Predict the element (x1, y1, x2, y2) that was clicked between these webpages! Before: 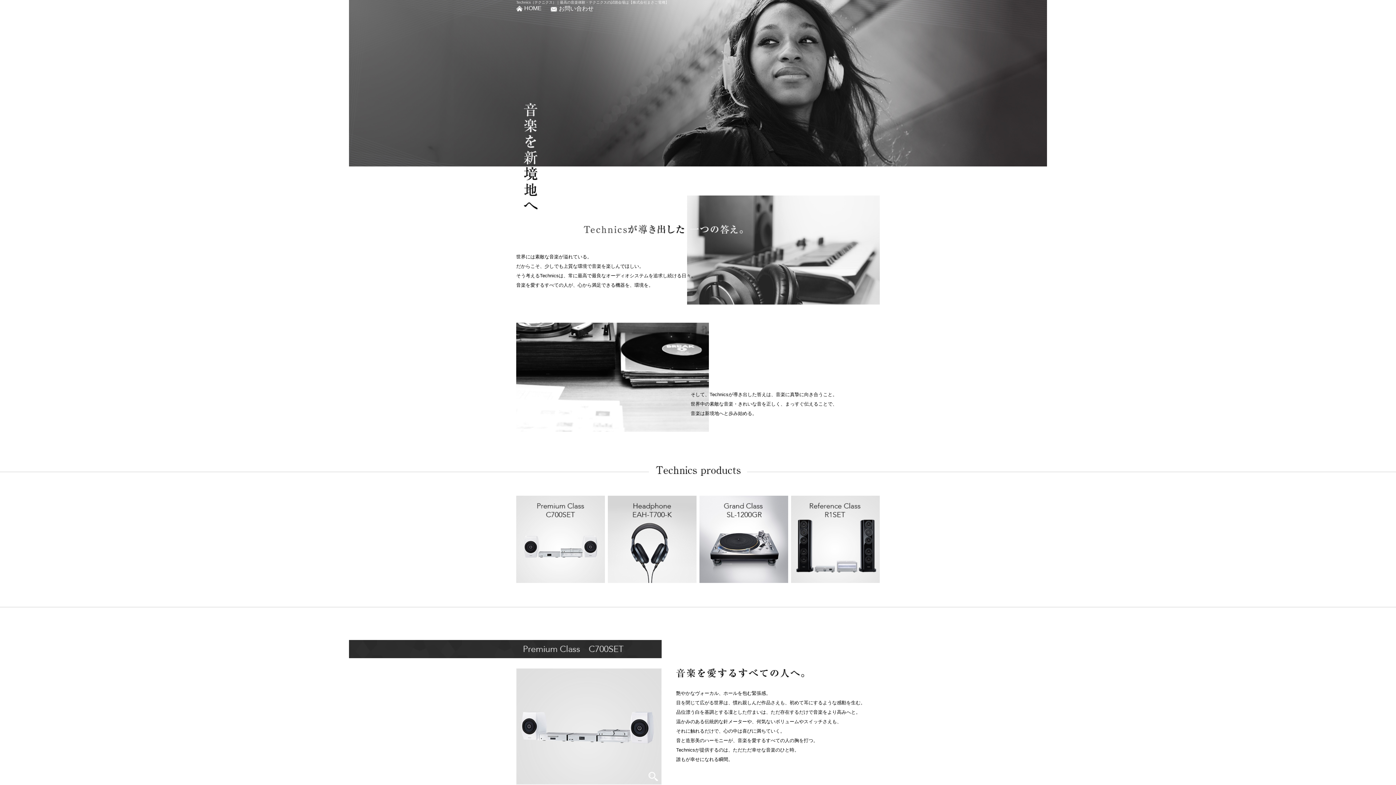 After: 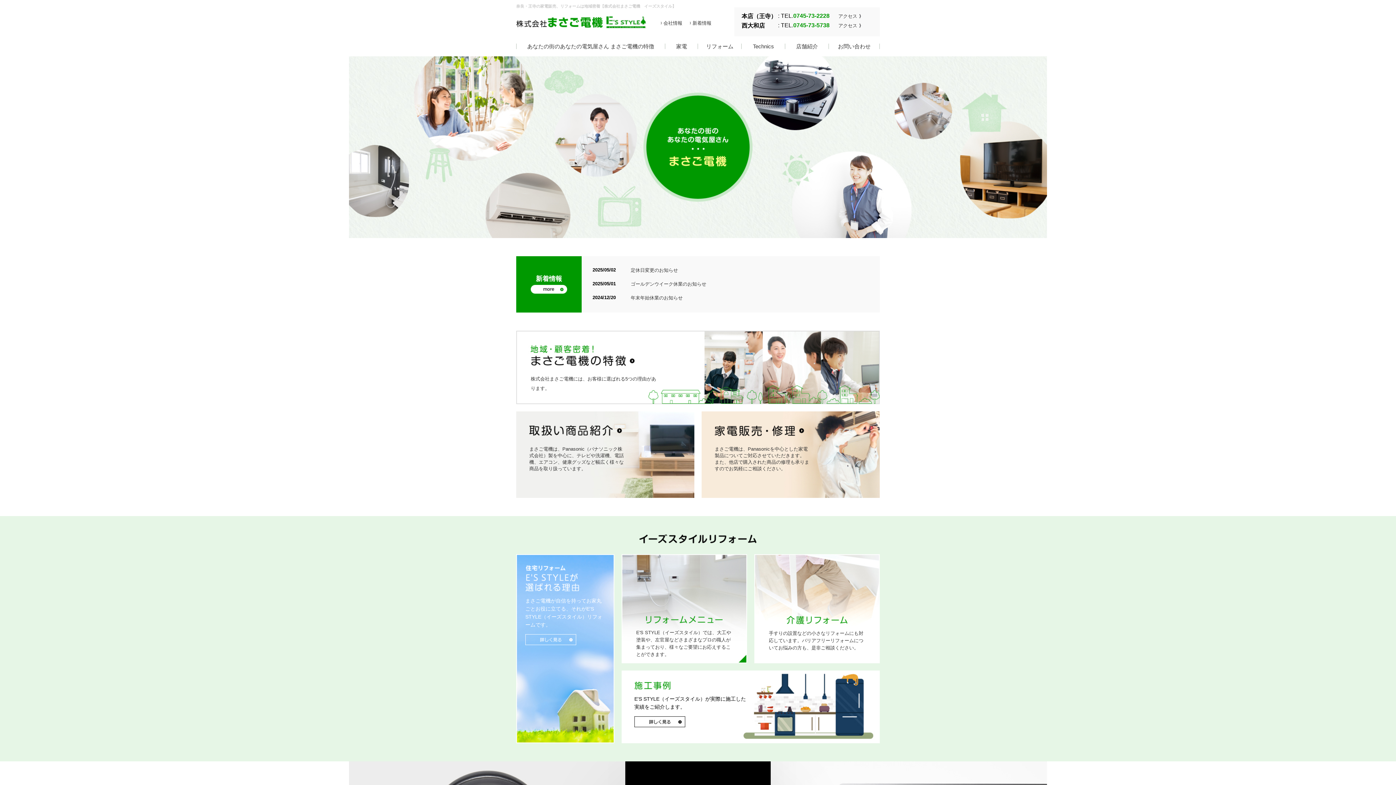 Action: label: HOME bbox: (524, 5, 541, 11)